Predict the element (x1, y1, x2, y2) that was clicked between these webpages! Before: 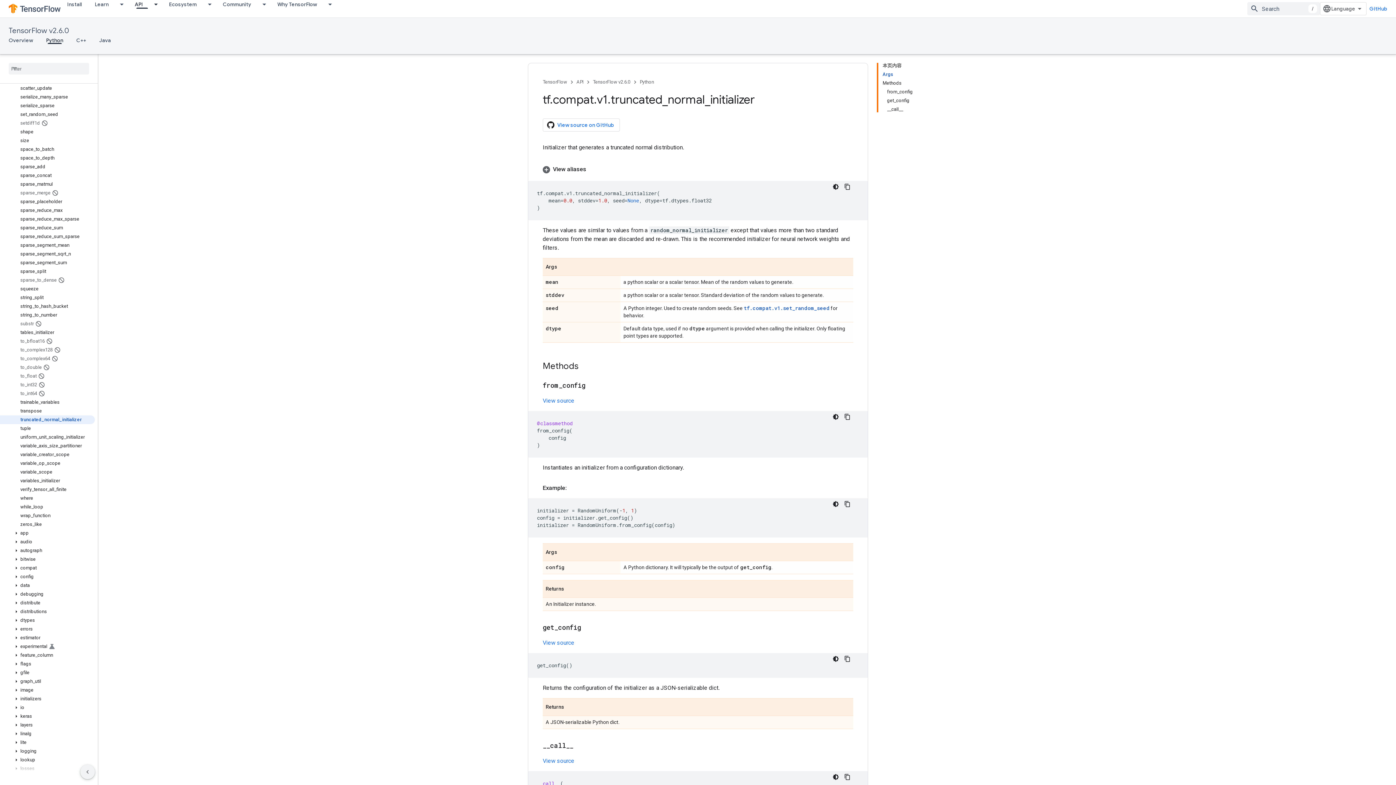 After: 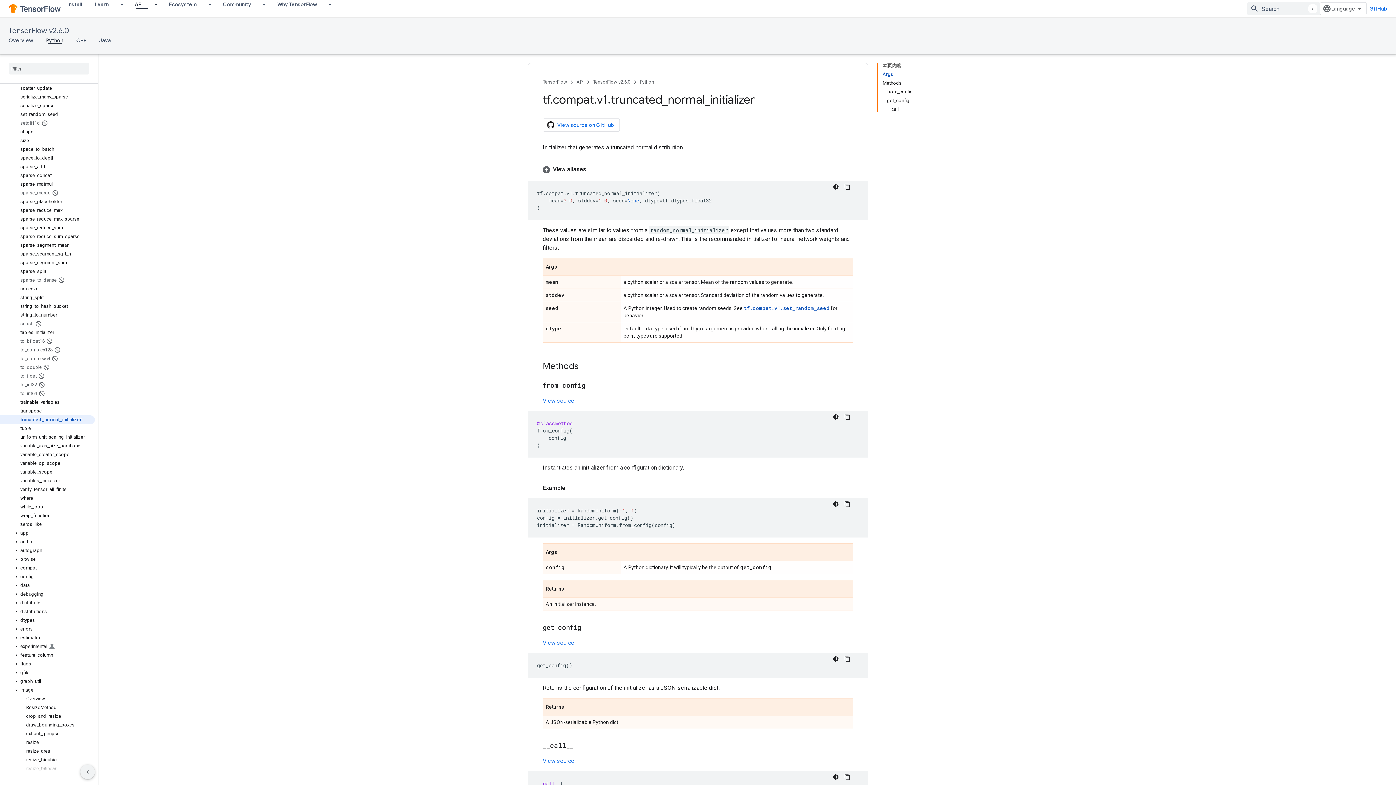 Action: bbox: (12, 687, 20, 693)